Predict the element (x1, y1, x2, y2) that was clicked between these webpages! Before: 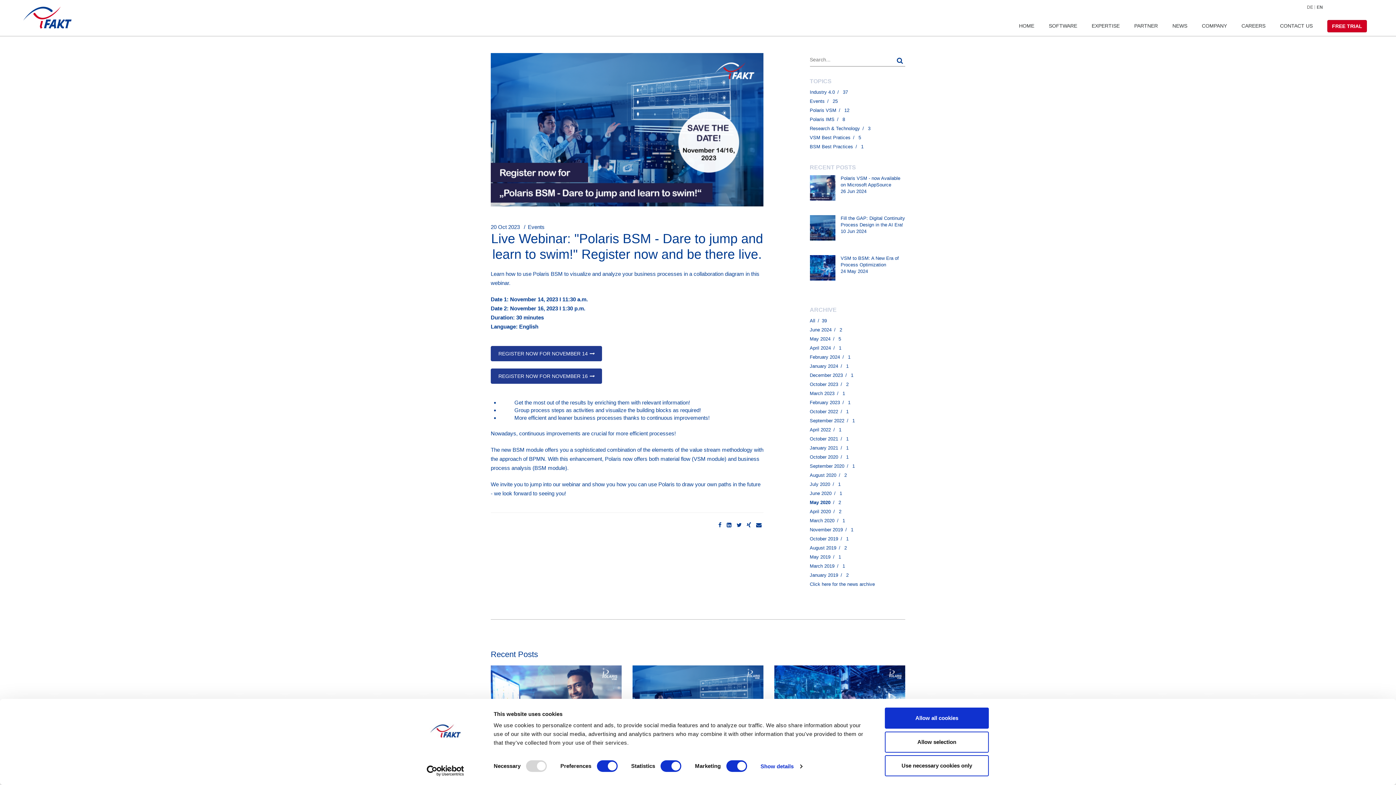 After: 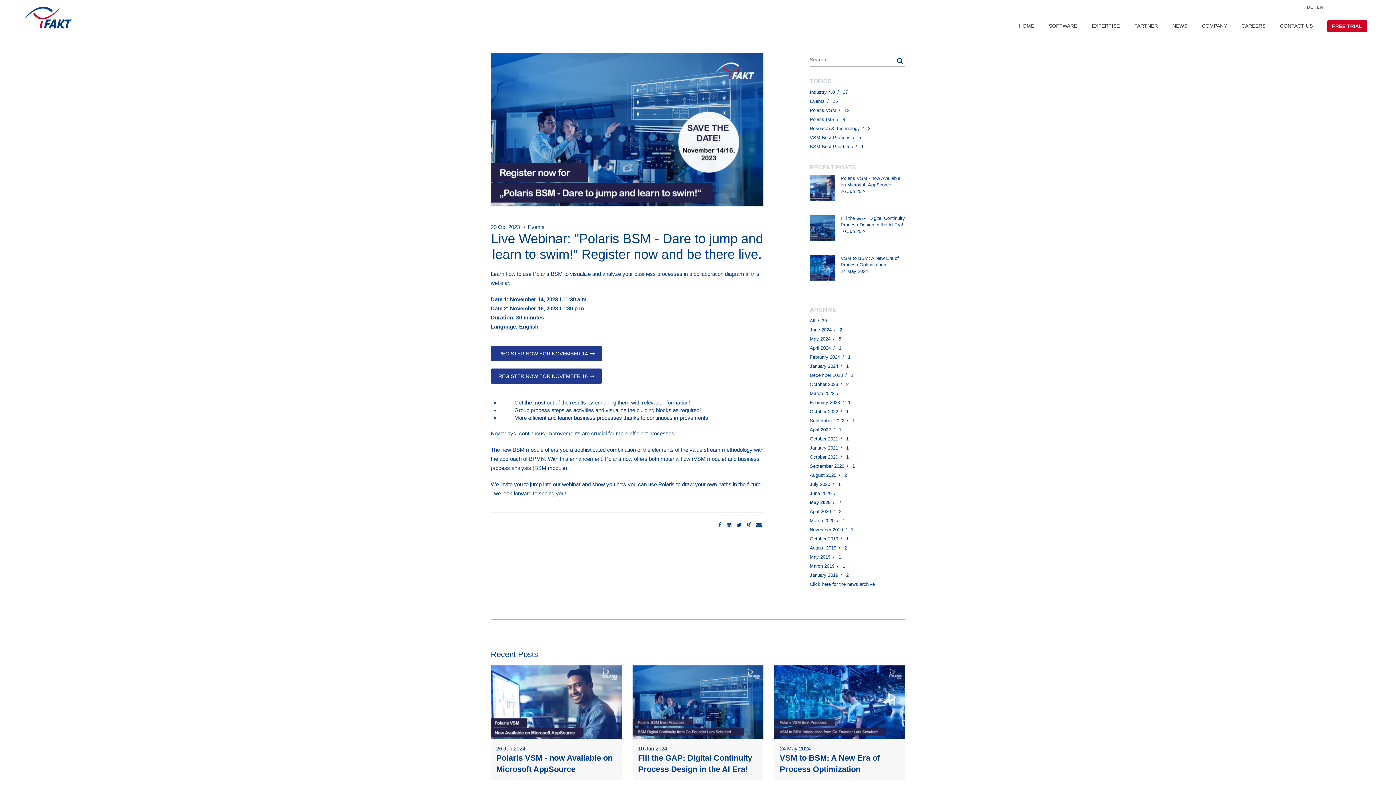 Action: bbox: (885, 731, 989, 752) label: Allow selection